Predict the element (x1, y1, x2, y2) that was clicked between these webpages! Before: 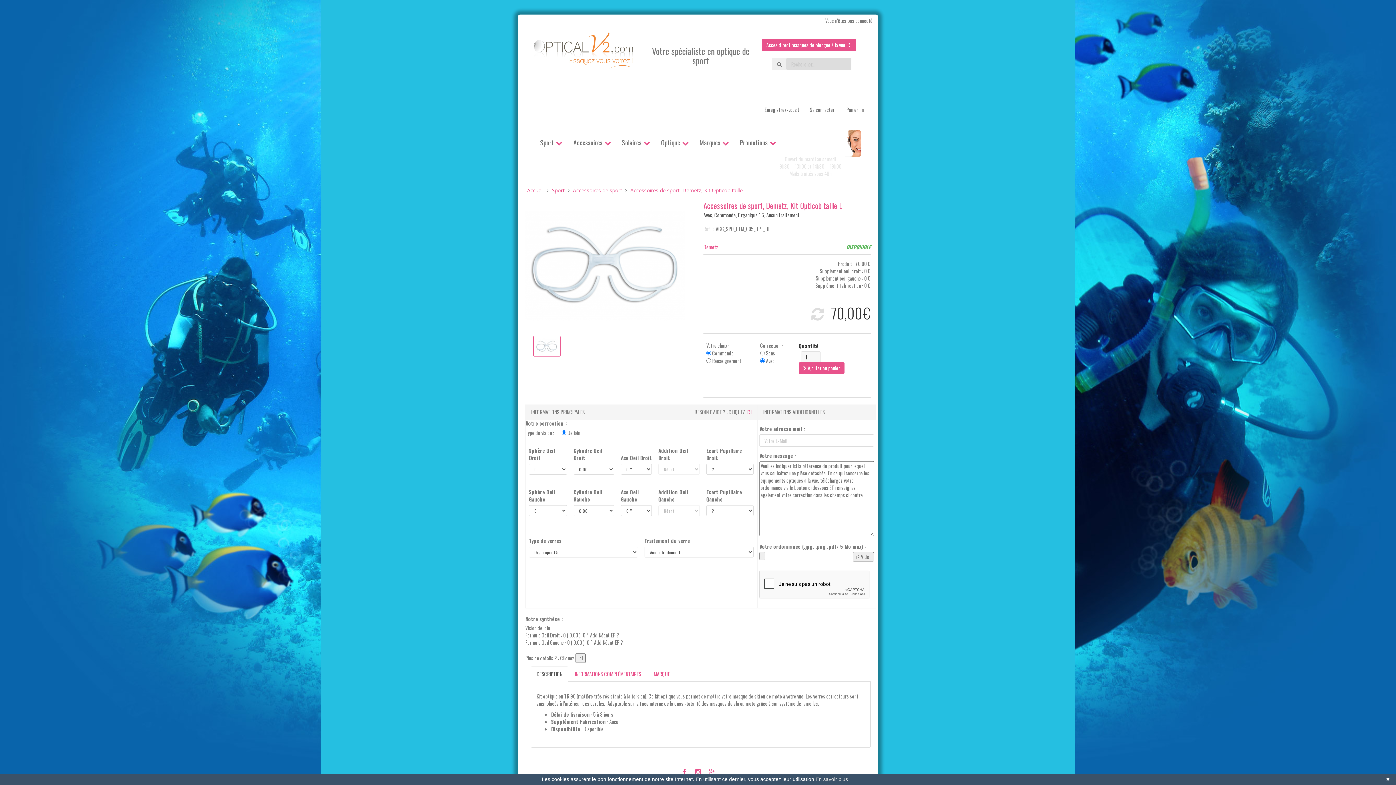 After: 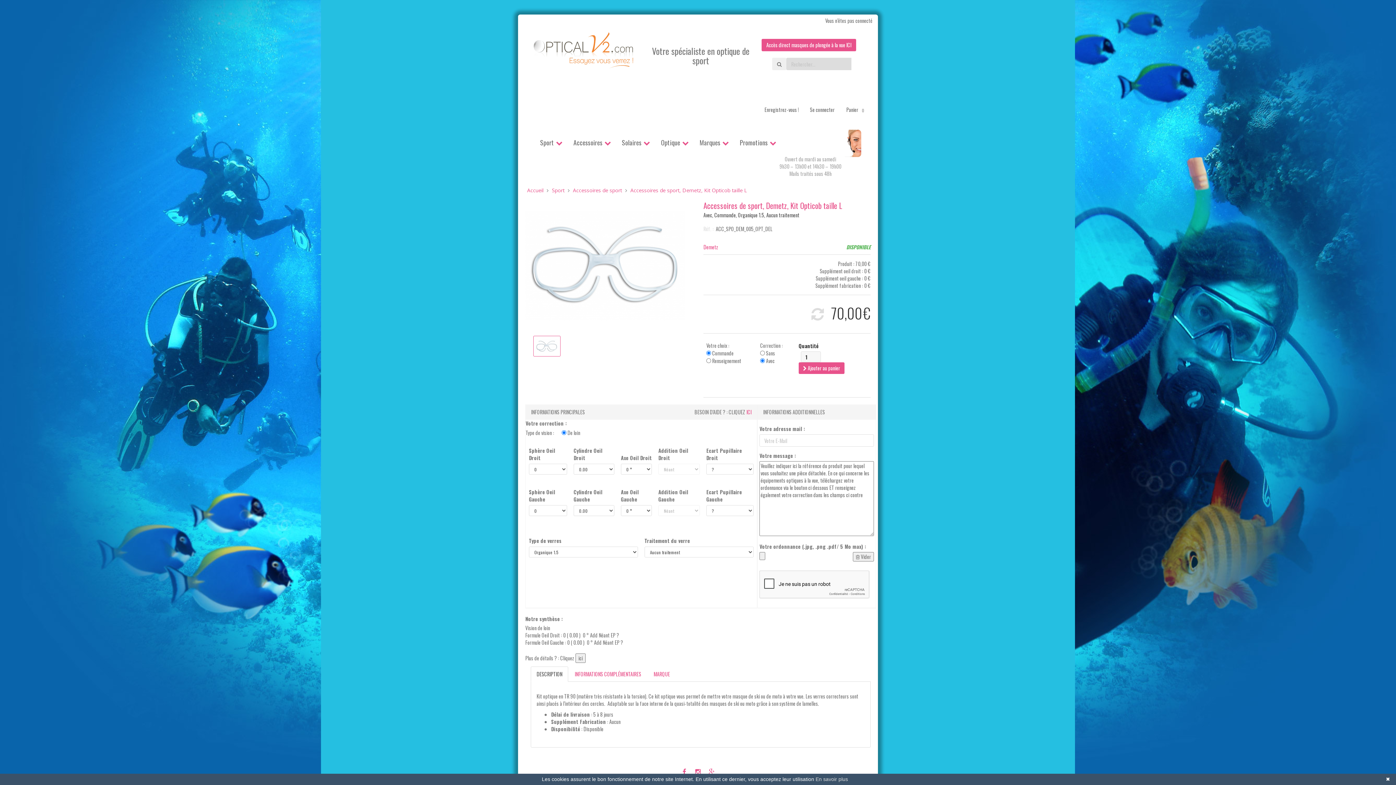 Action: bbox: (533, 313, 560, 334)